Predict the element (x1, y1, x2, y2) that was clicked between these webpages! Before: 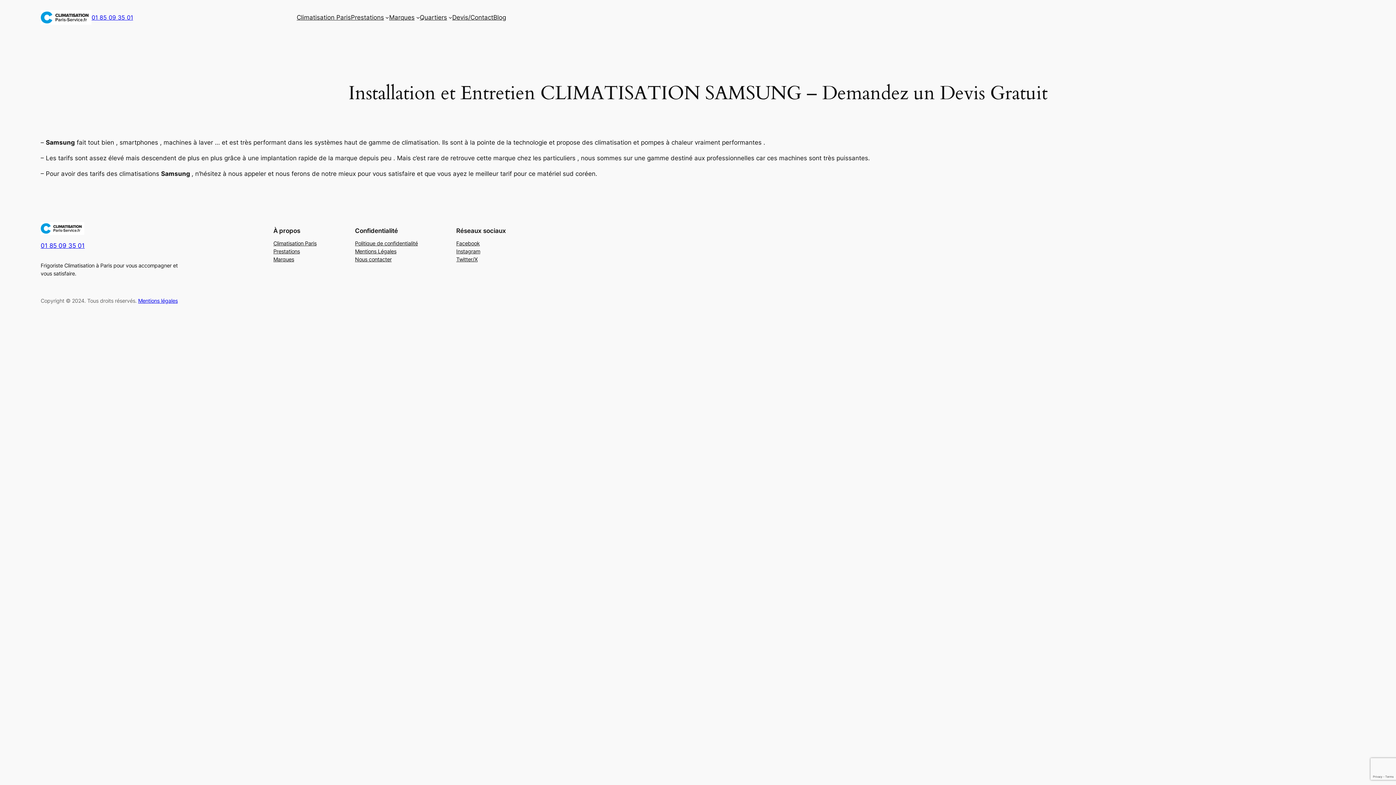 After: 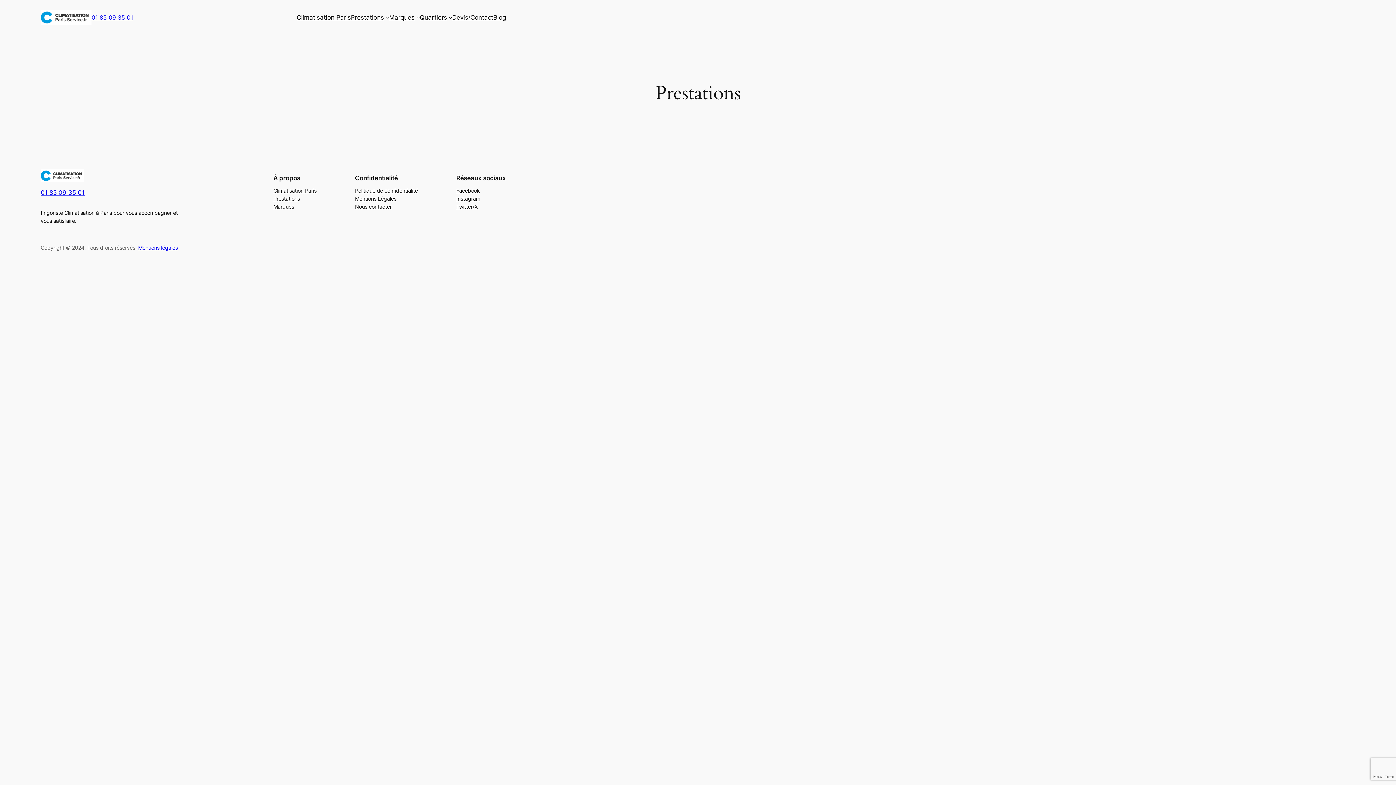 Action: label: Prestations bbox: (273, 247, 300, 255)